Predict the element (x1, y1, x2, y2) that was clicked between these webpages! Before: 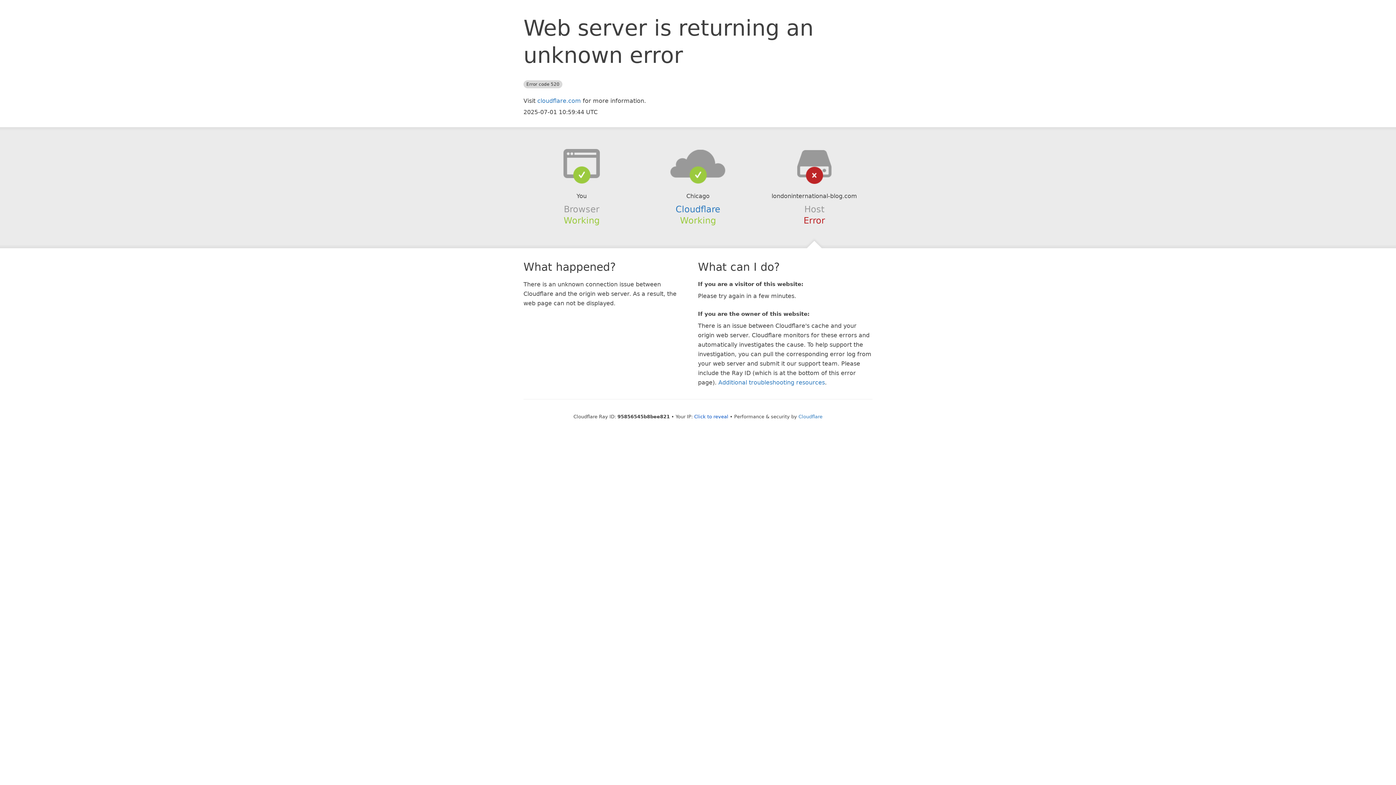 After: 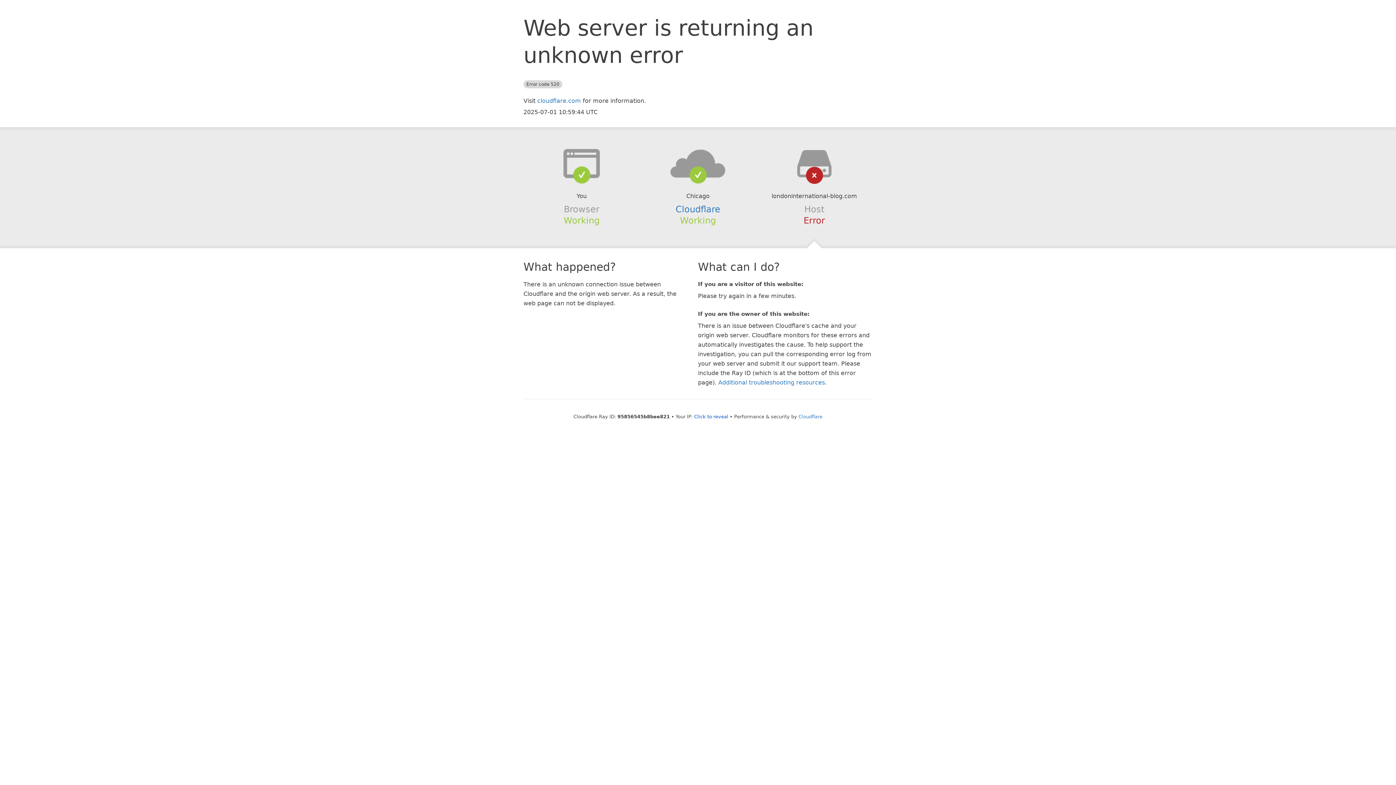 Action: bbox: (639, 148, 756, 178)